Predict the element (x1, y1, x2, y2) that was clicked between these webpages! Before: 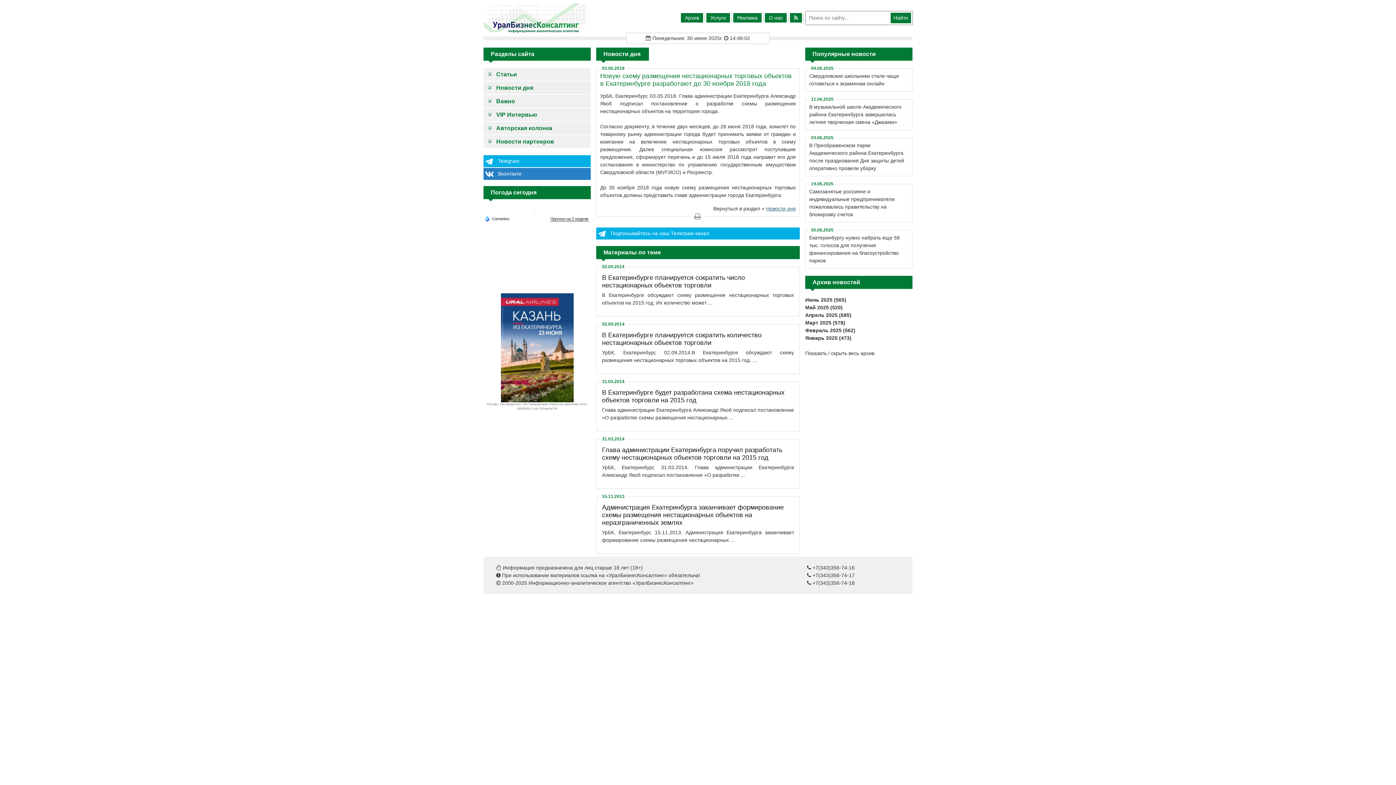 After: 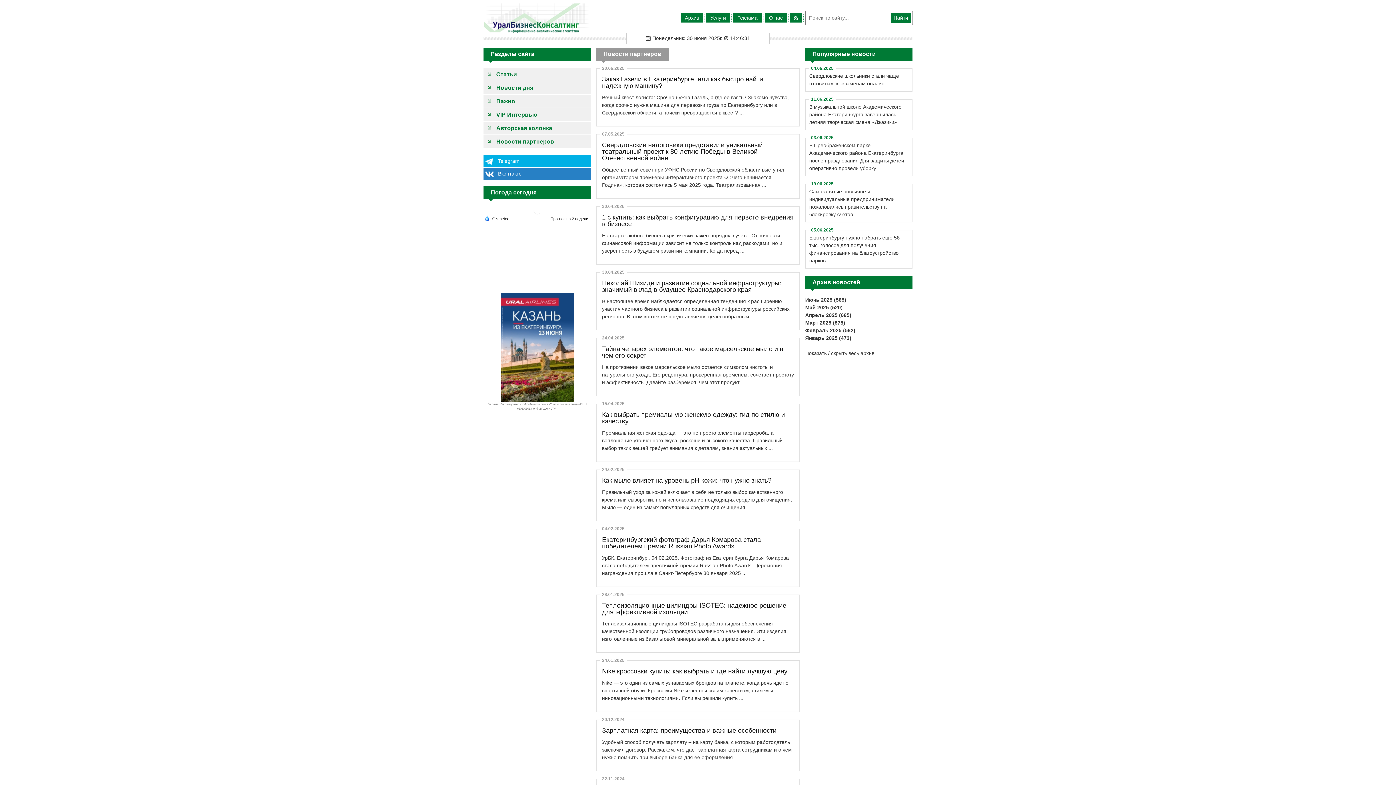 Action: label: Новости партнеров bbox: (483, 135, 590, 147)